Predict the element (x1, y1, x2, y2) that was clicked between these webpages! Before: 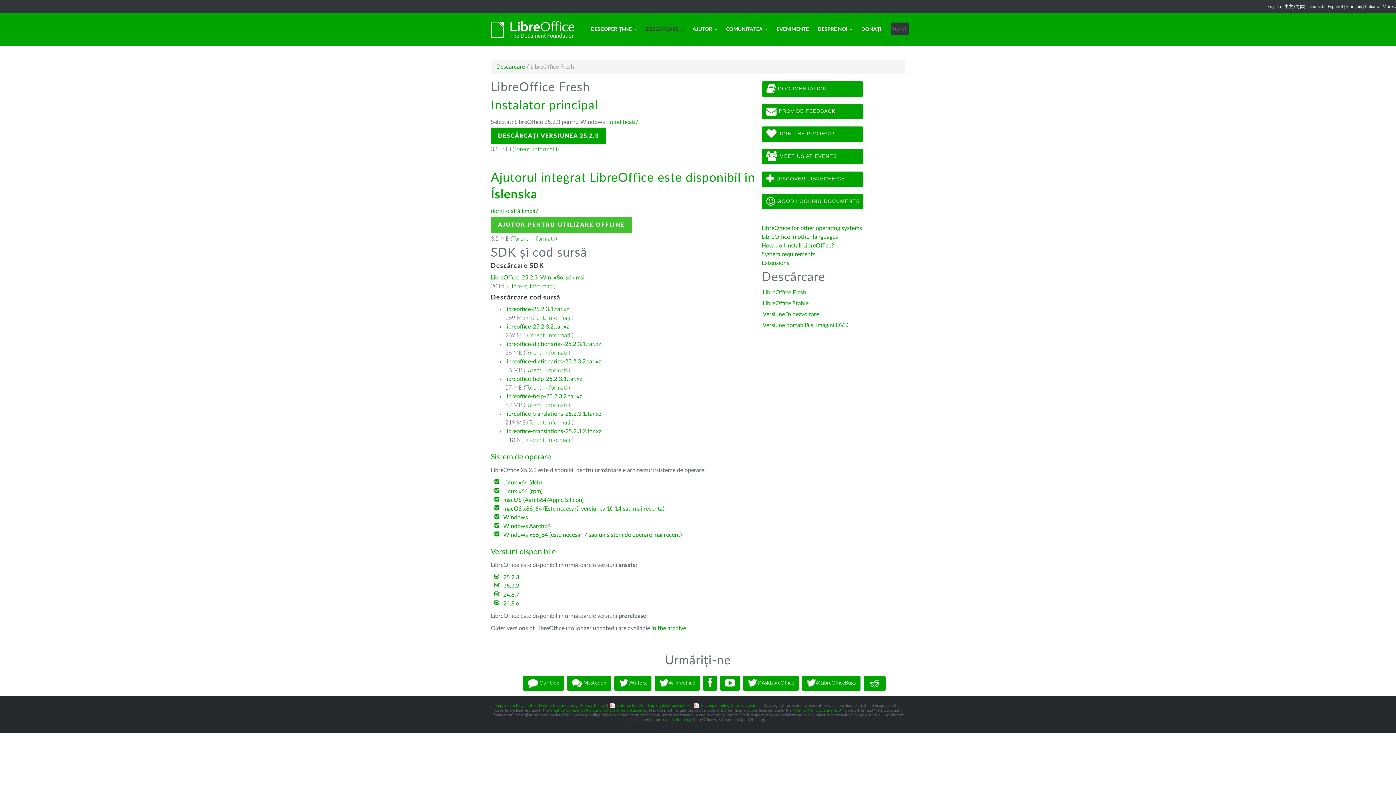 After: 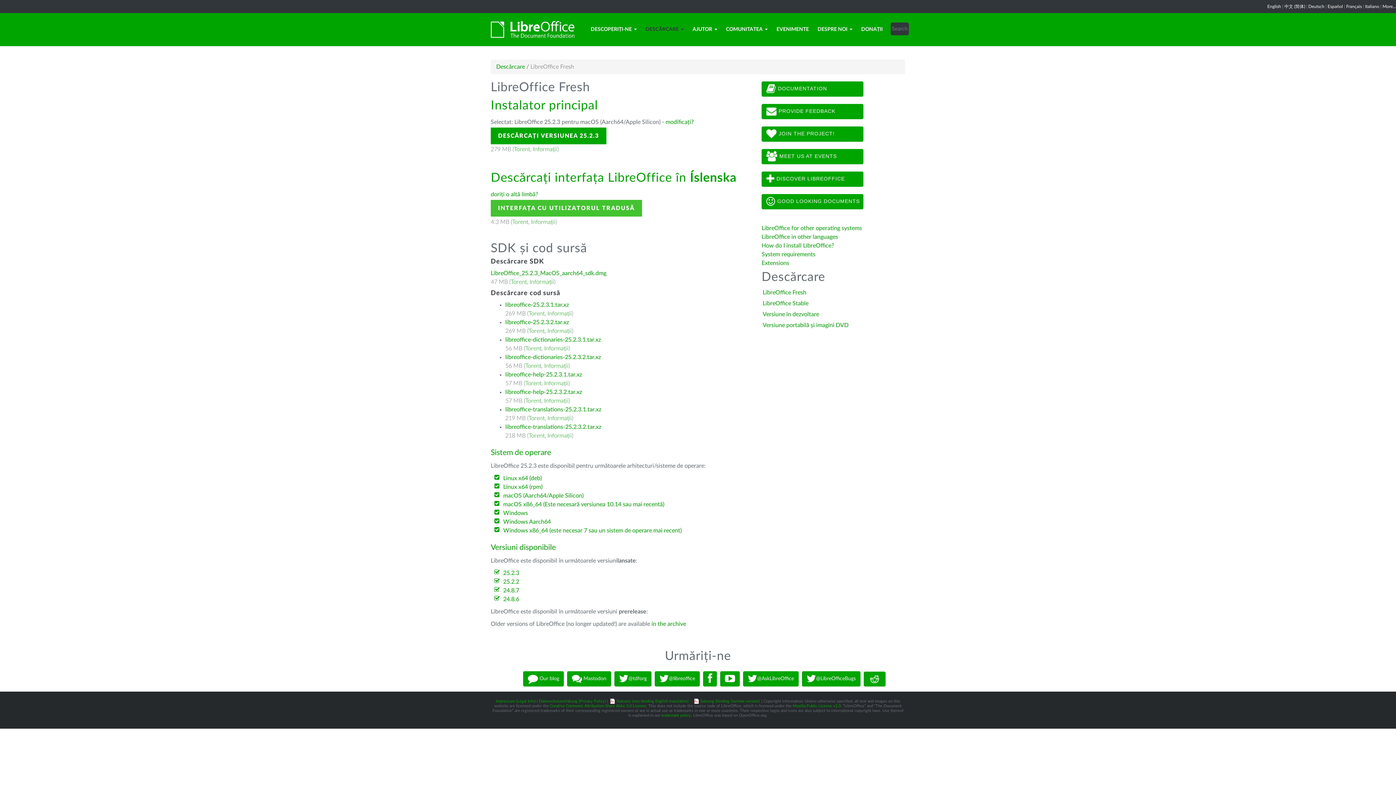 Action: label: modificați? bbox: (610, 119, 638, 125)